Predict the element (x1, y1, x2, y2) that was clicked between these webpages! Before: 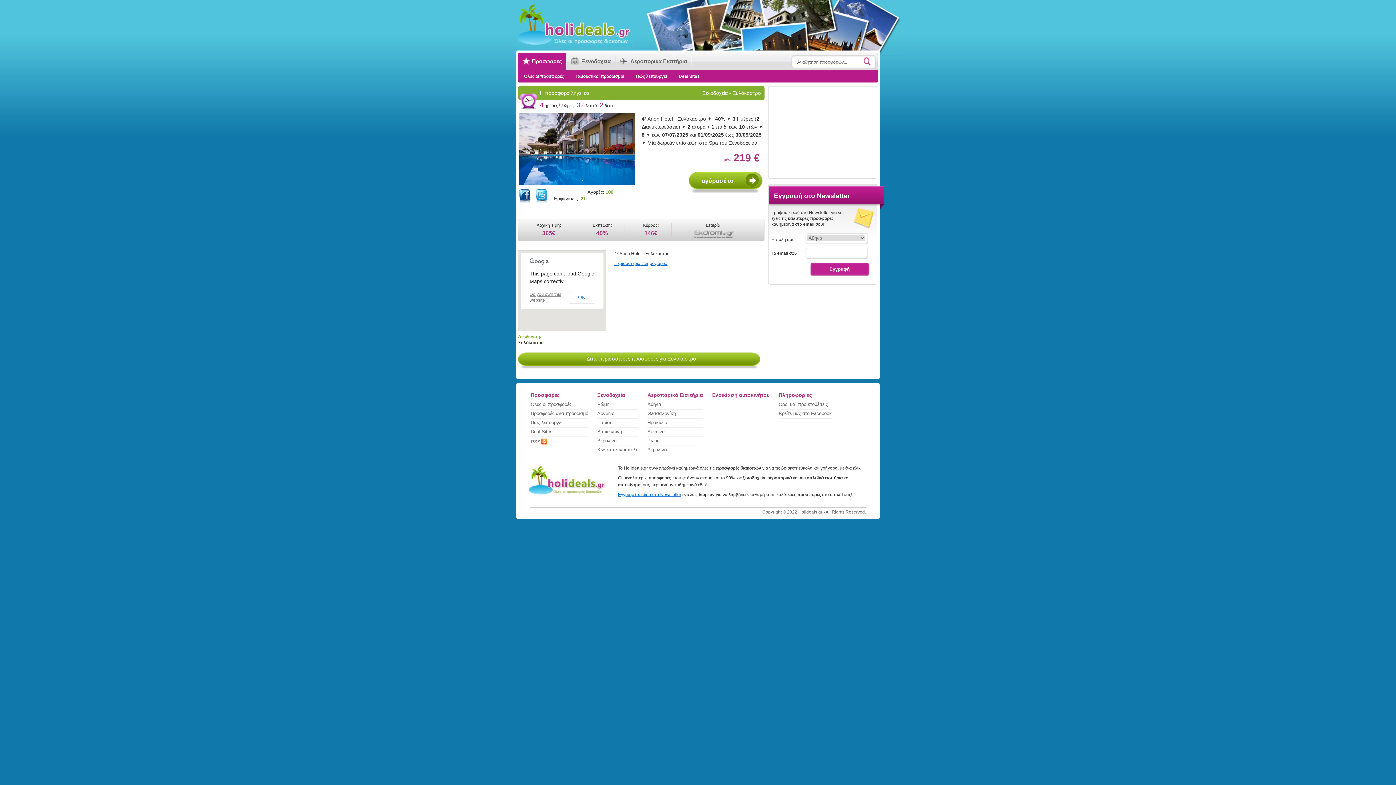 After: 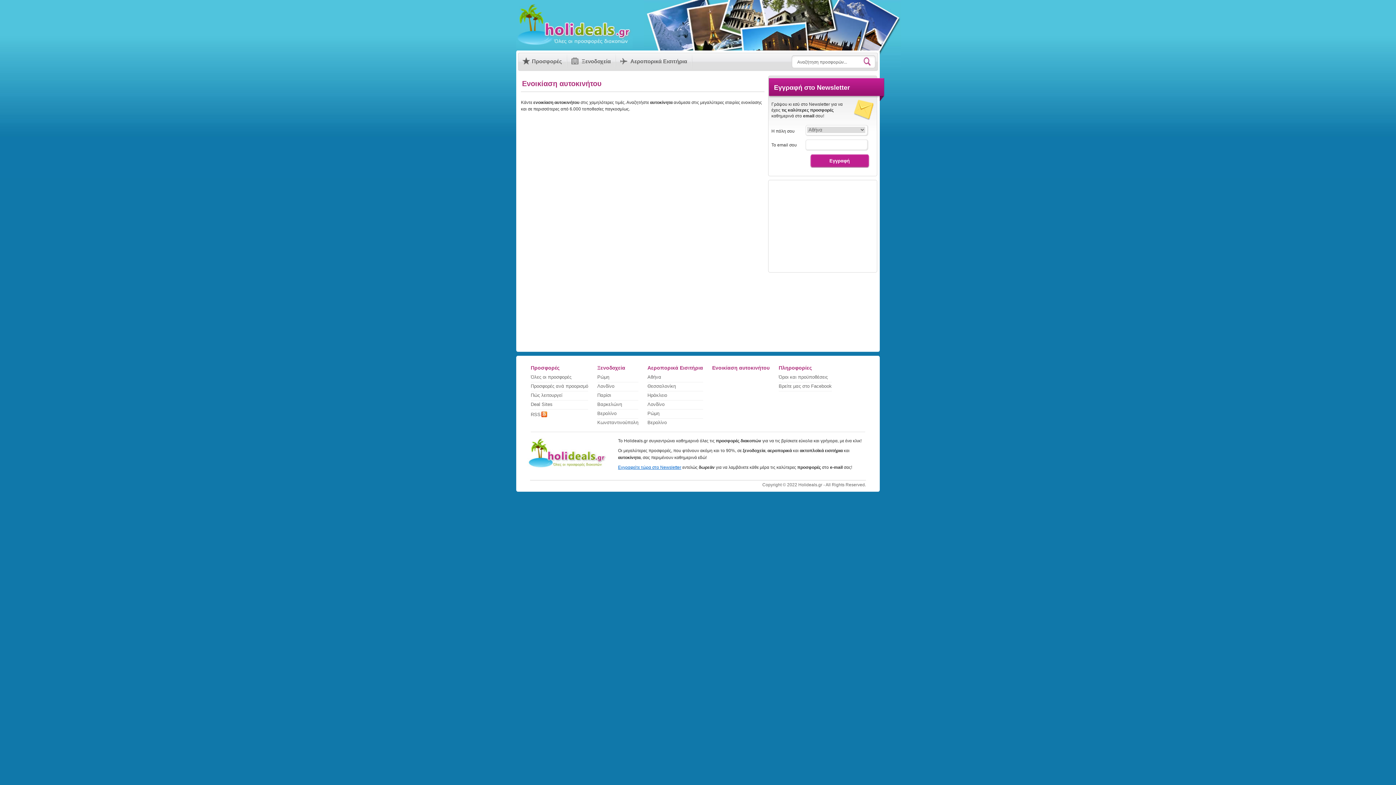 Action: bbox: (712, 392, 769, 397) label: Ενοικίαση αυτοκινήτου